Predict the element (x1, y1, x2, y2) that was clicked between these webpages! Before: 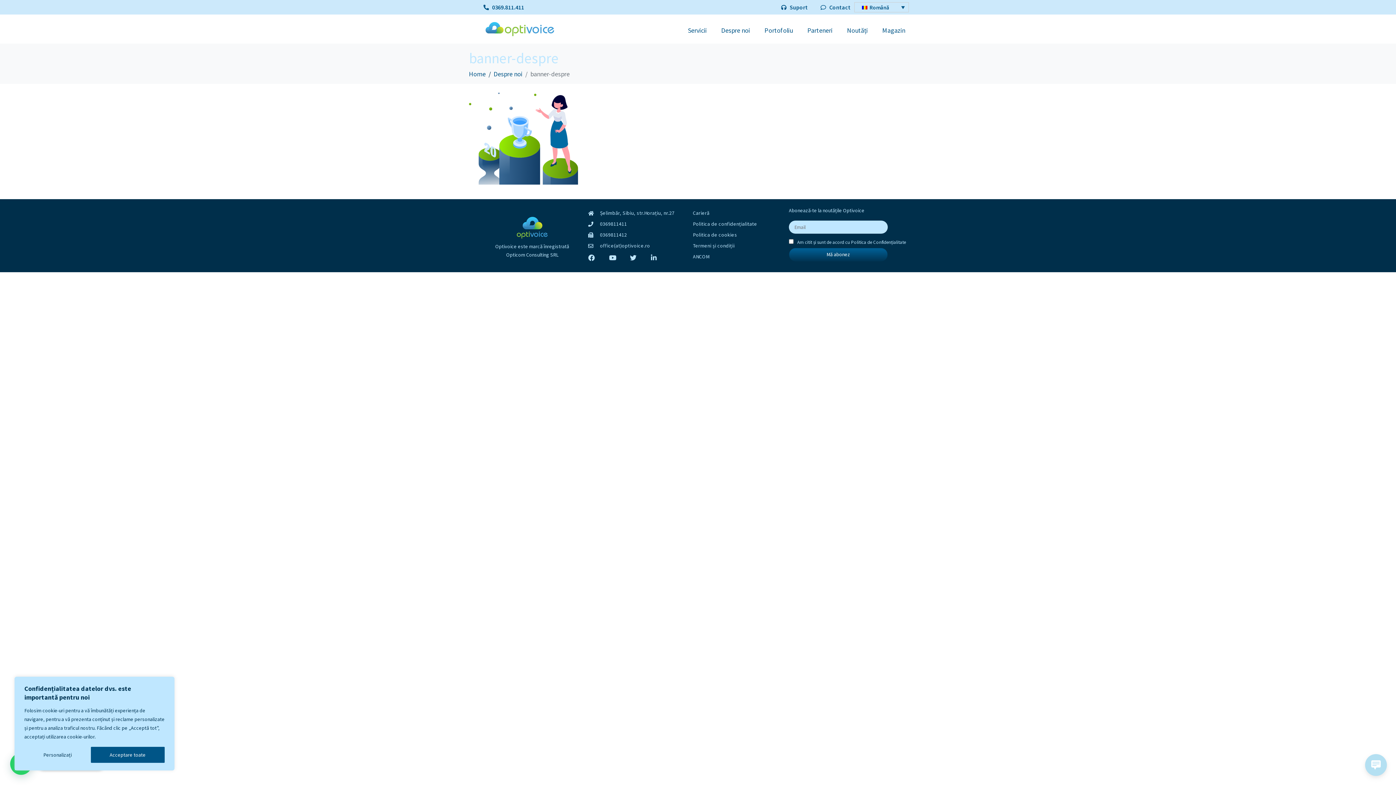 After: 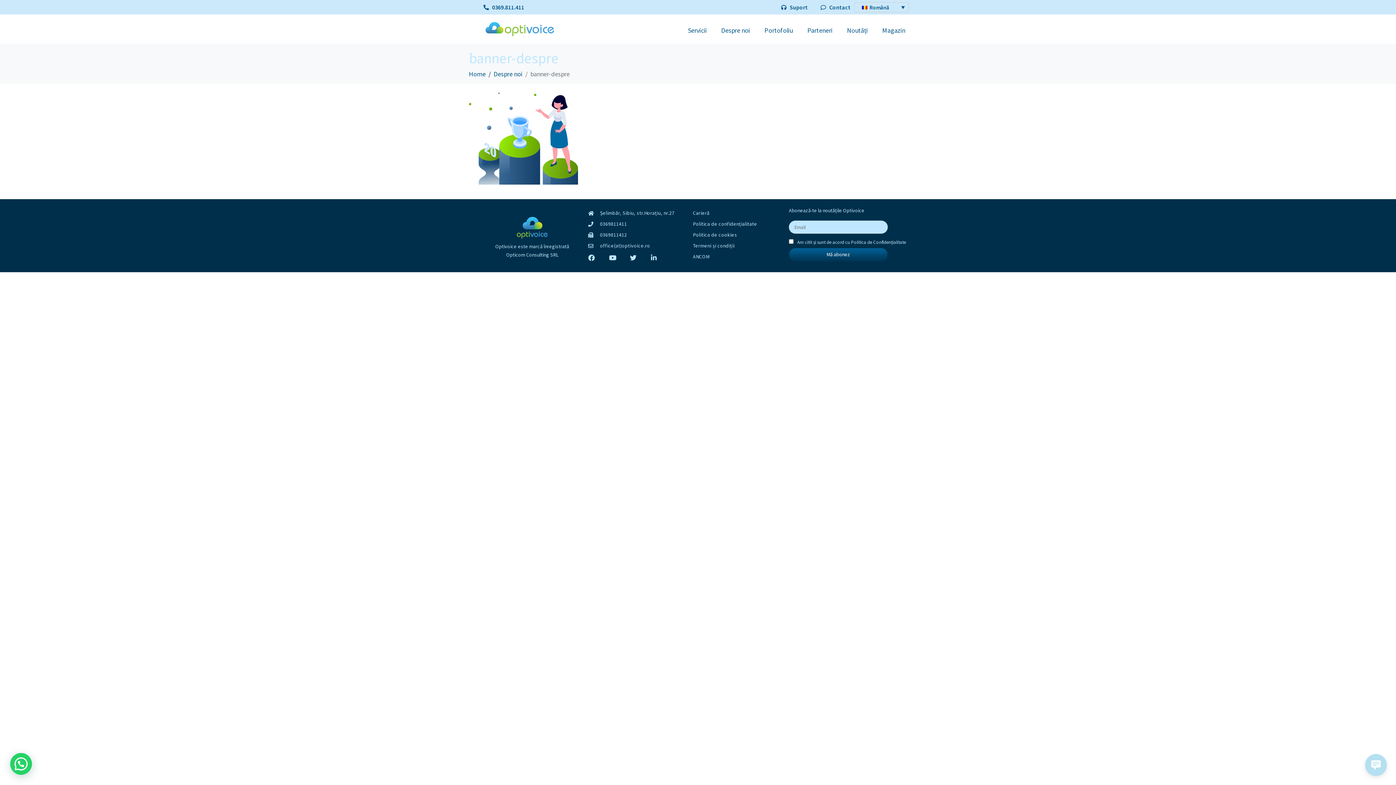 Action: bbox: (90, 747, 164, 763) label: Acceptare toate